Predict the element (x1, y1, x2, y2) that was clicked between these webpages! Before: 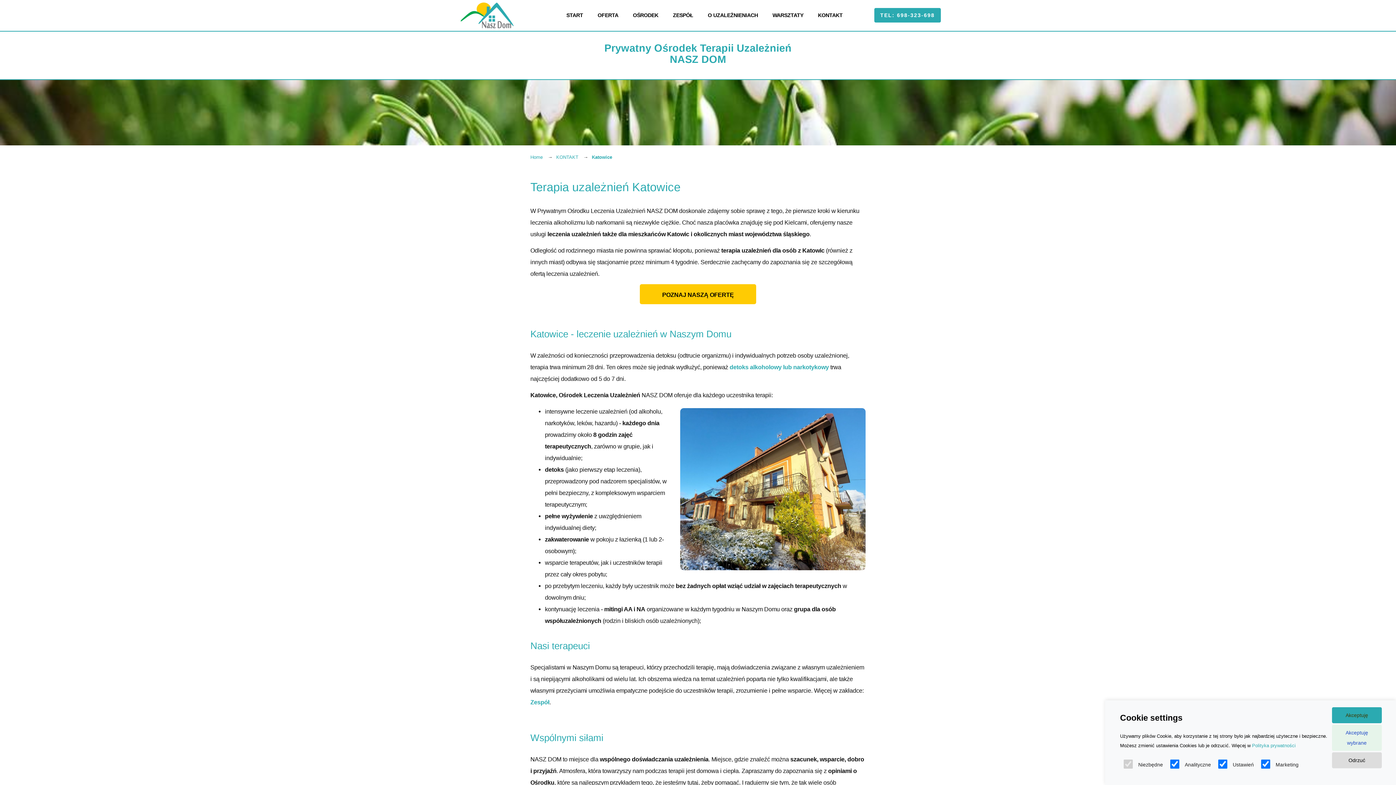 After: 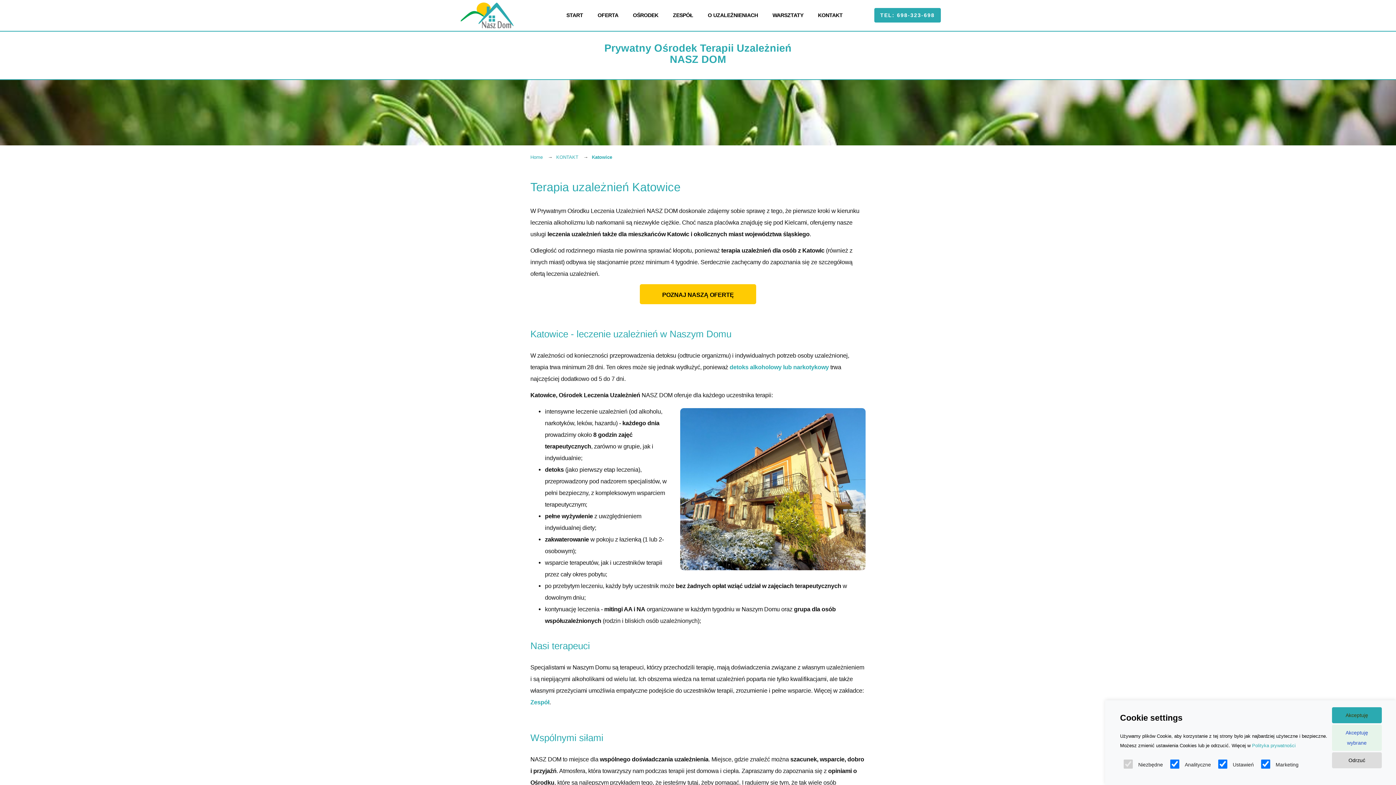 Action: bbox: (592, 154, 612, 159) label: Katowice